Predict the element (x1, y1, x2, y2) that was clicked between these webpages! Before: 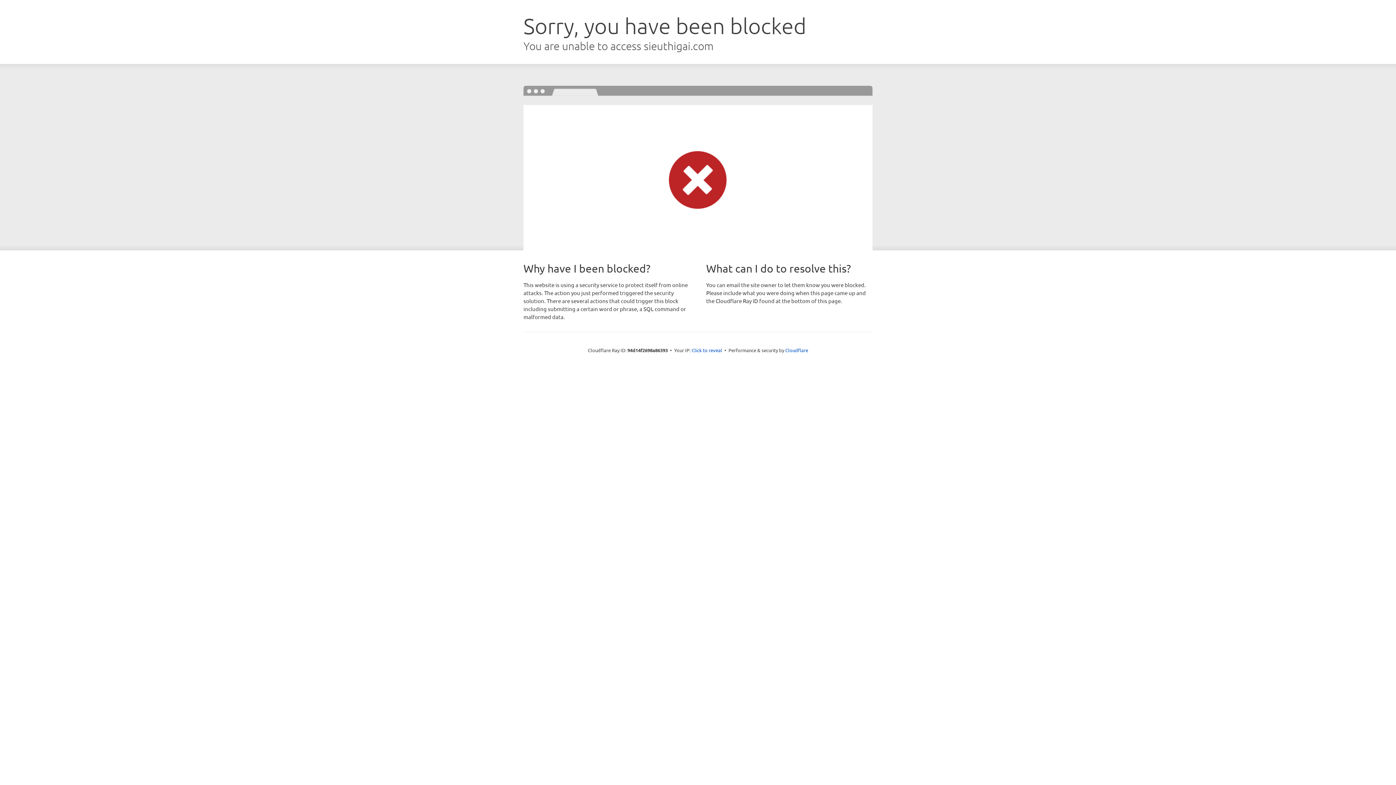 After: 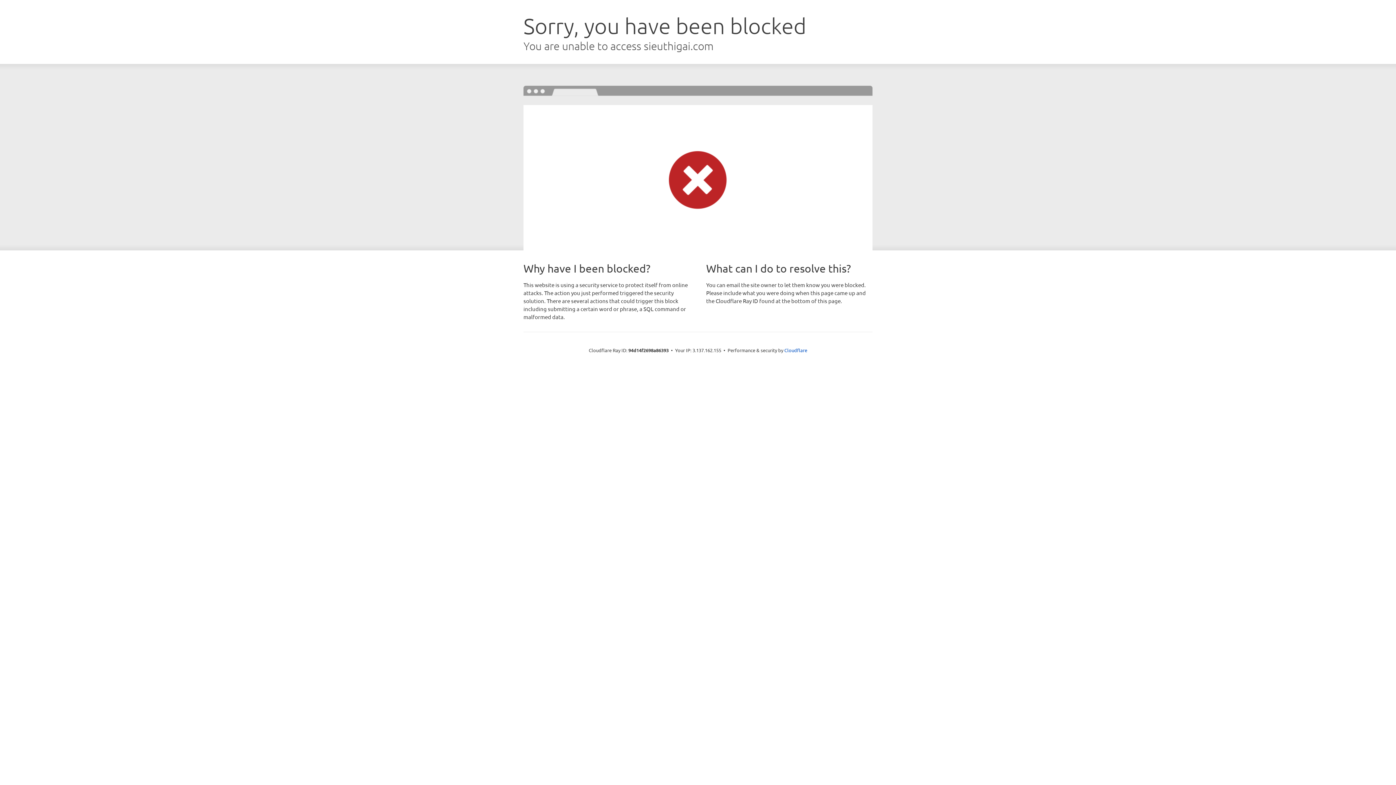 Action: label: Click to reveal bbox: (691, 346, 722, 353)